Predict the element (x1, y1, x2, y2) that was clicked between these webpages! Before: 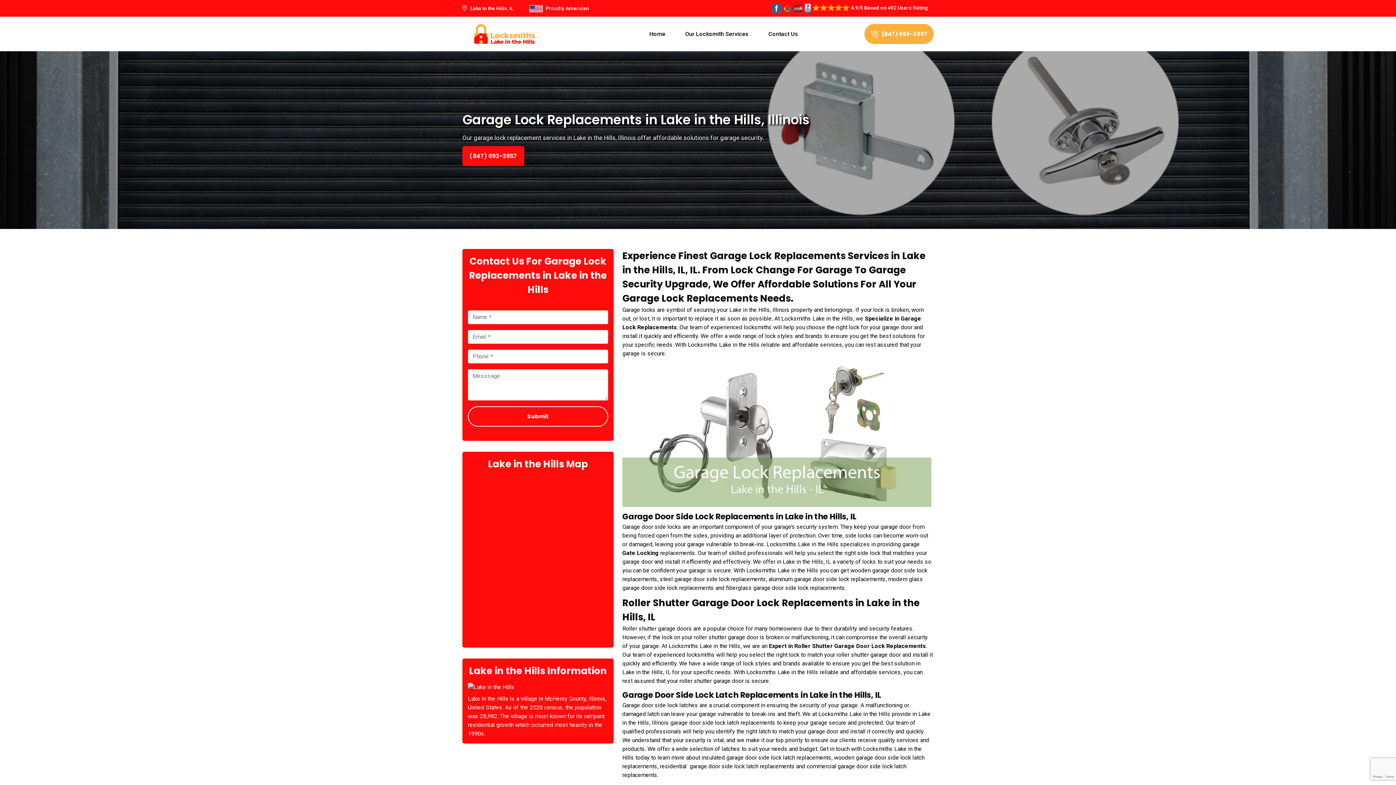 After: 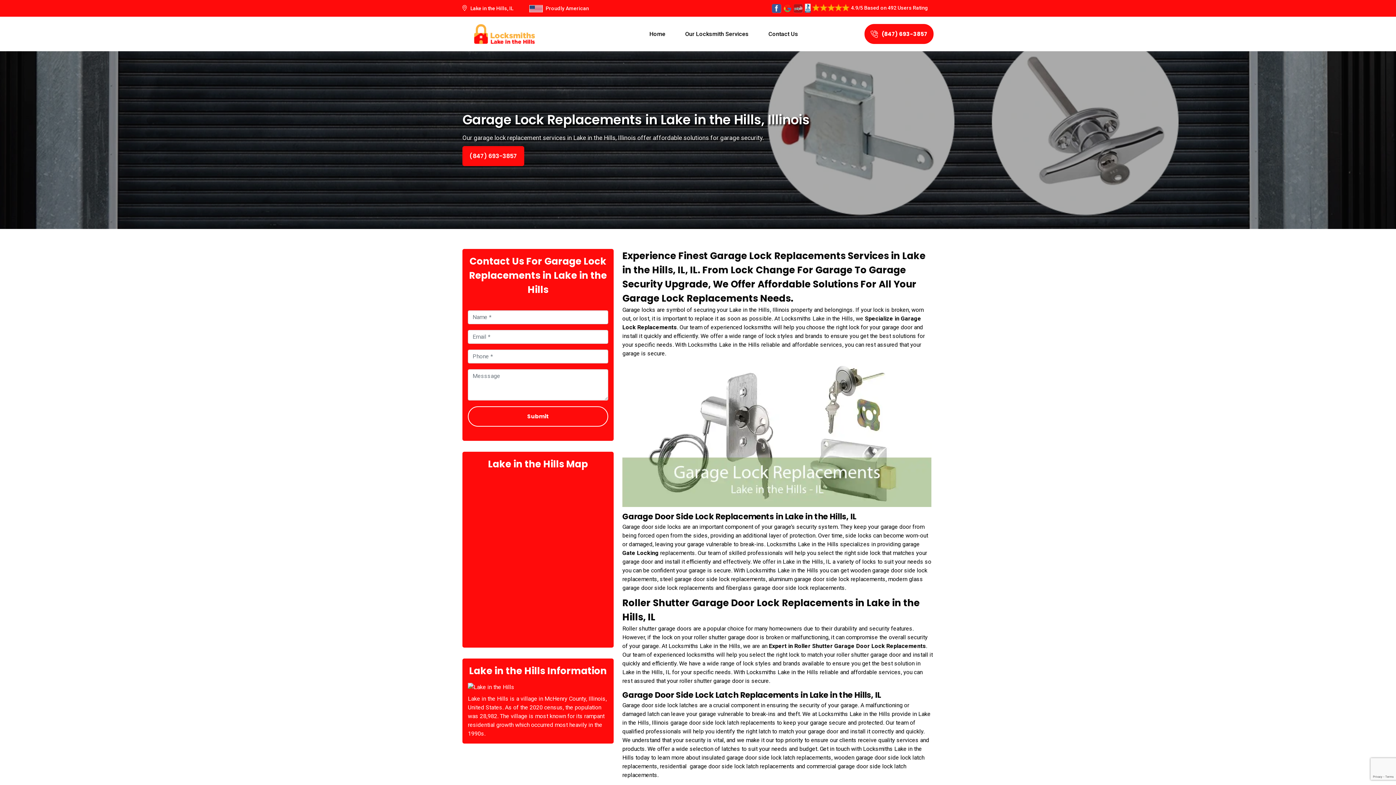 Action: bbox: (864, 24, 933, 44) label: (847) 693-3857